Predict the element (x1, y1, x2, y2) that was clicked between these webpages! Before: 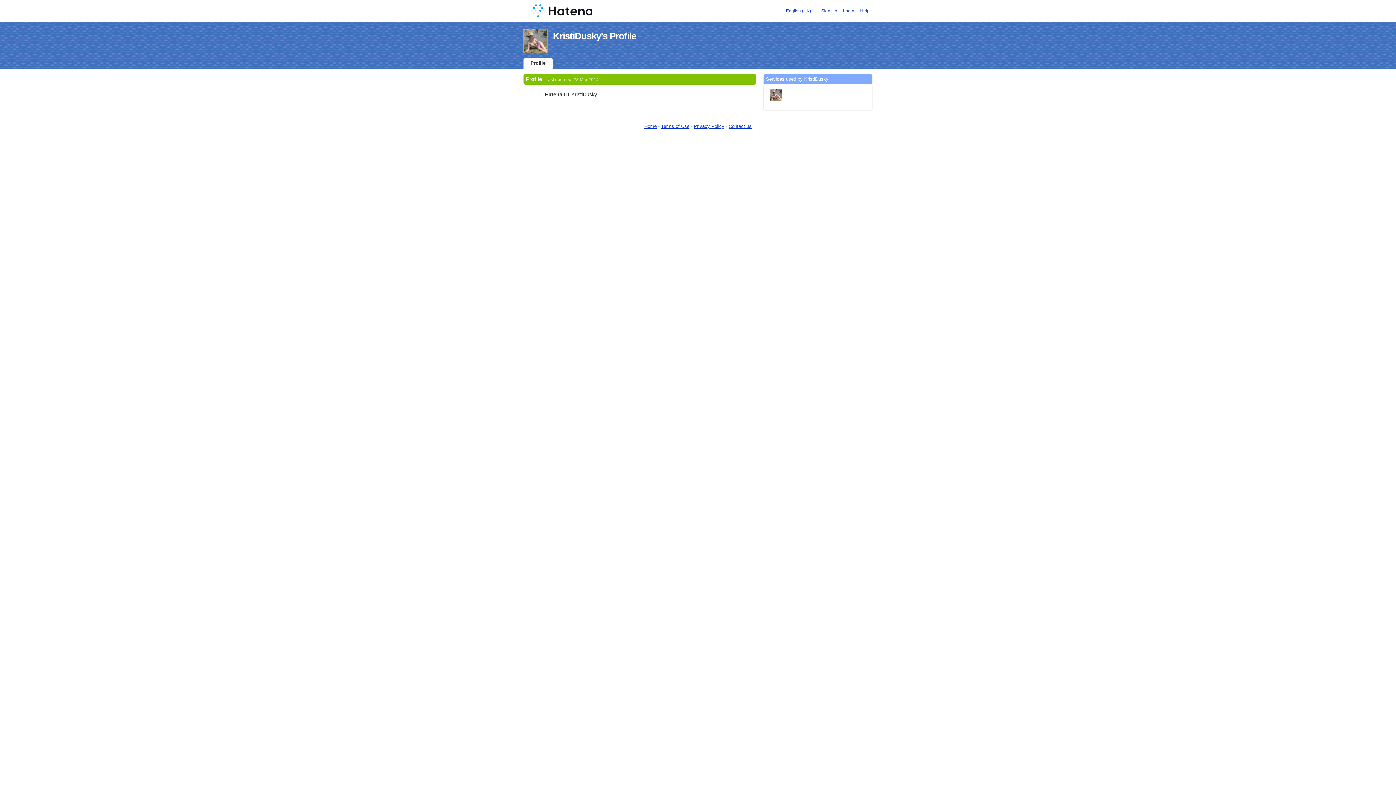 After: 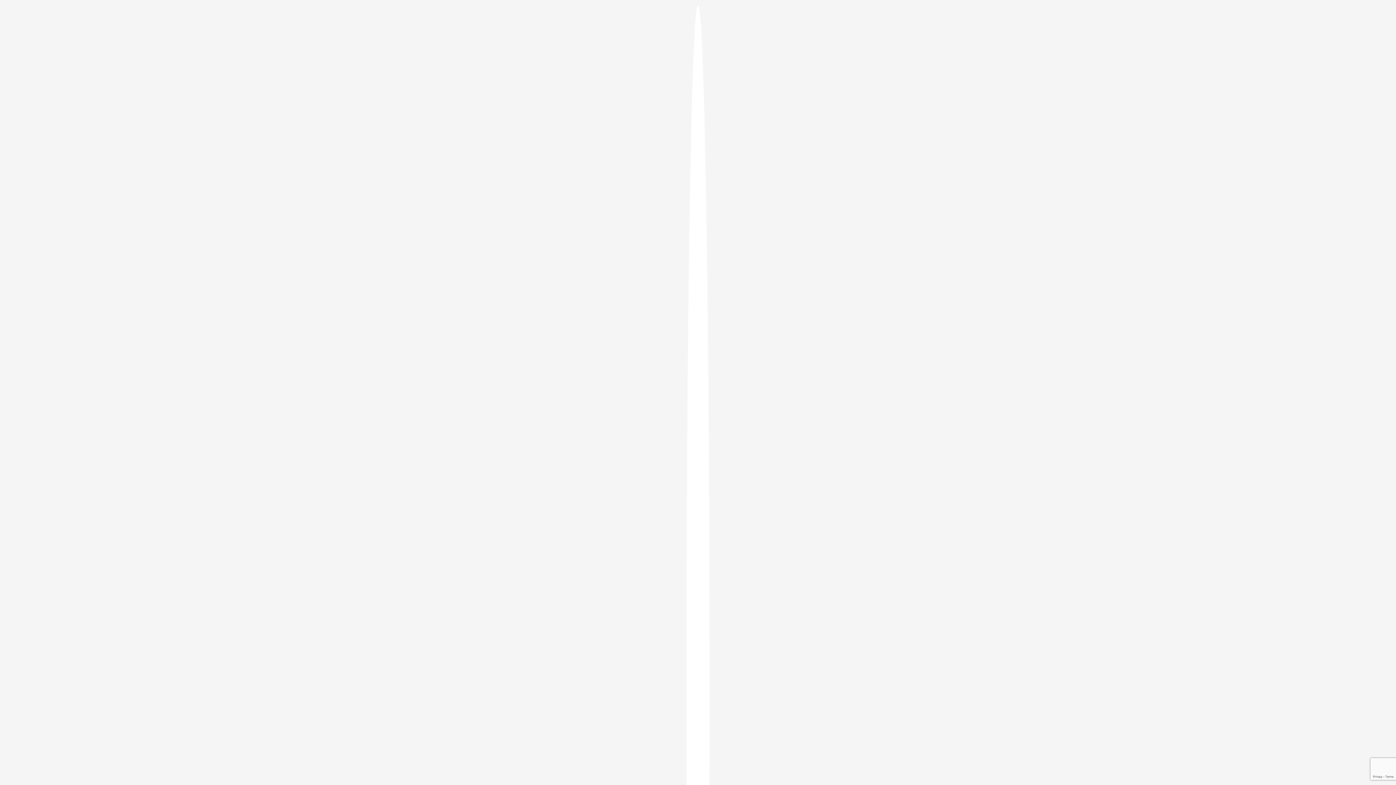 Action: label: Sign Up bbox: (821, 8, 837, 13)